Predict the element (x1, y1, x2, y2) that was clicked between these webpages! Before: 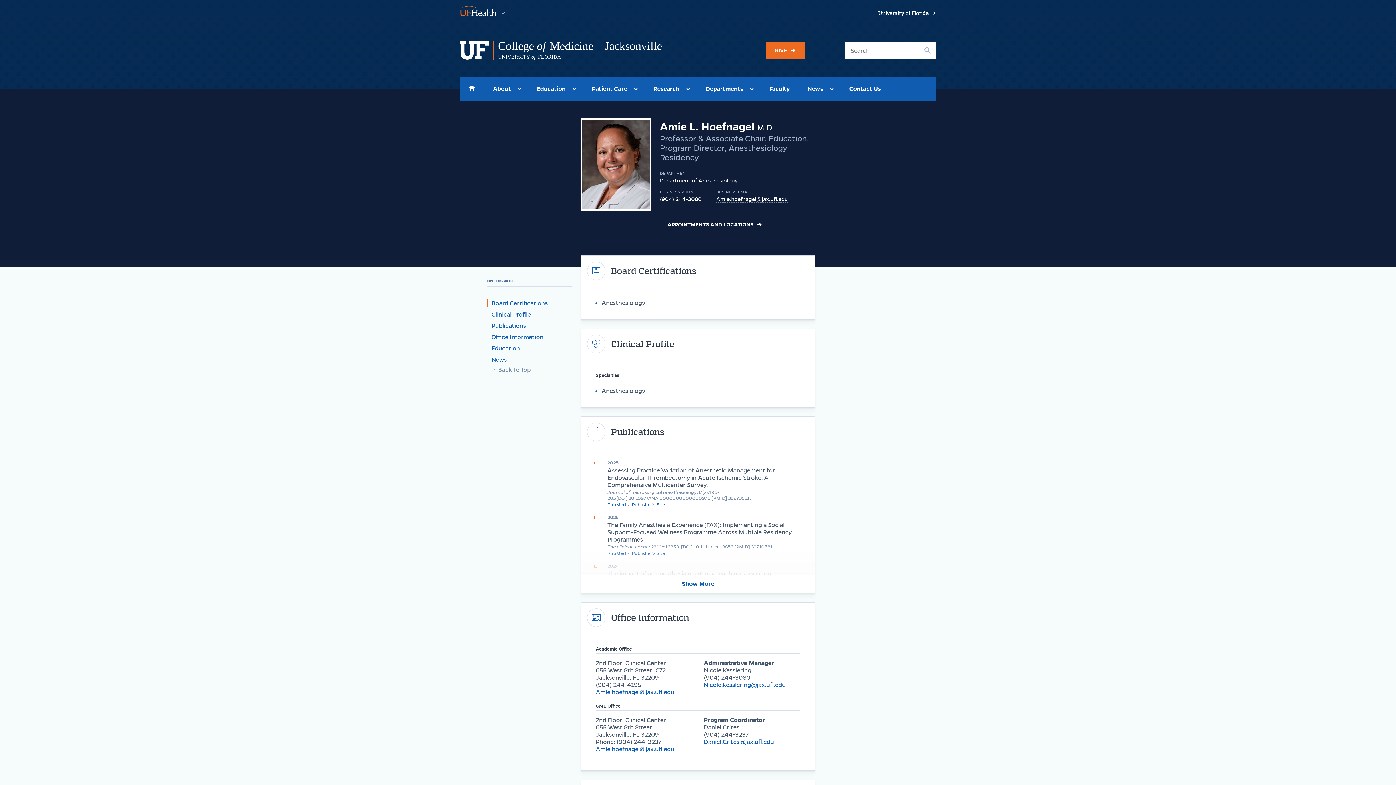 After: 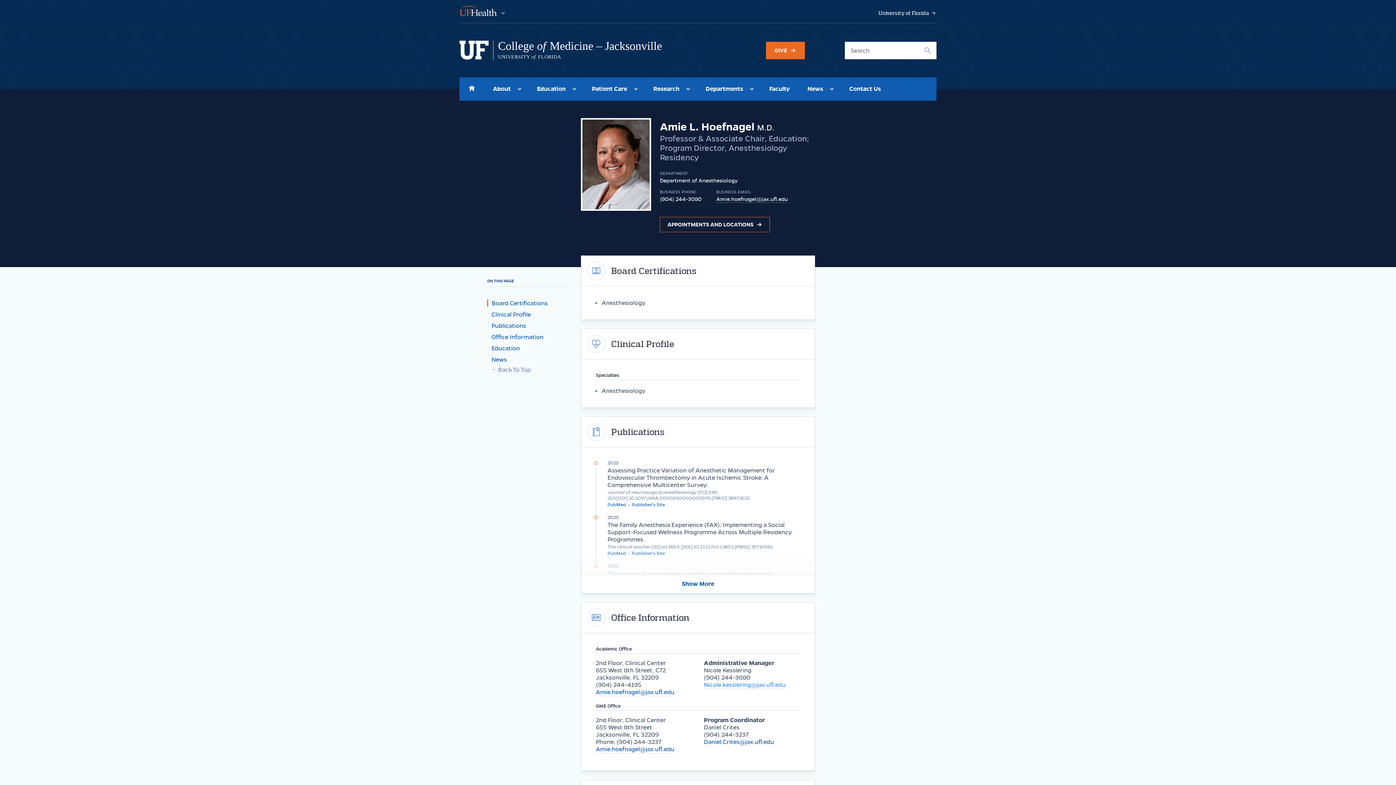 Action: label: Nicole.kesslering@jax.ufl.edu bbox: (704, 681, 785, 689)